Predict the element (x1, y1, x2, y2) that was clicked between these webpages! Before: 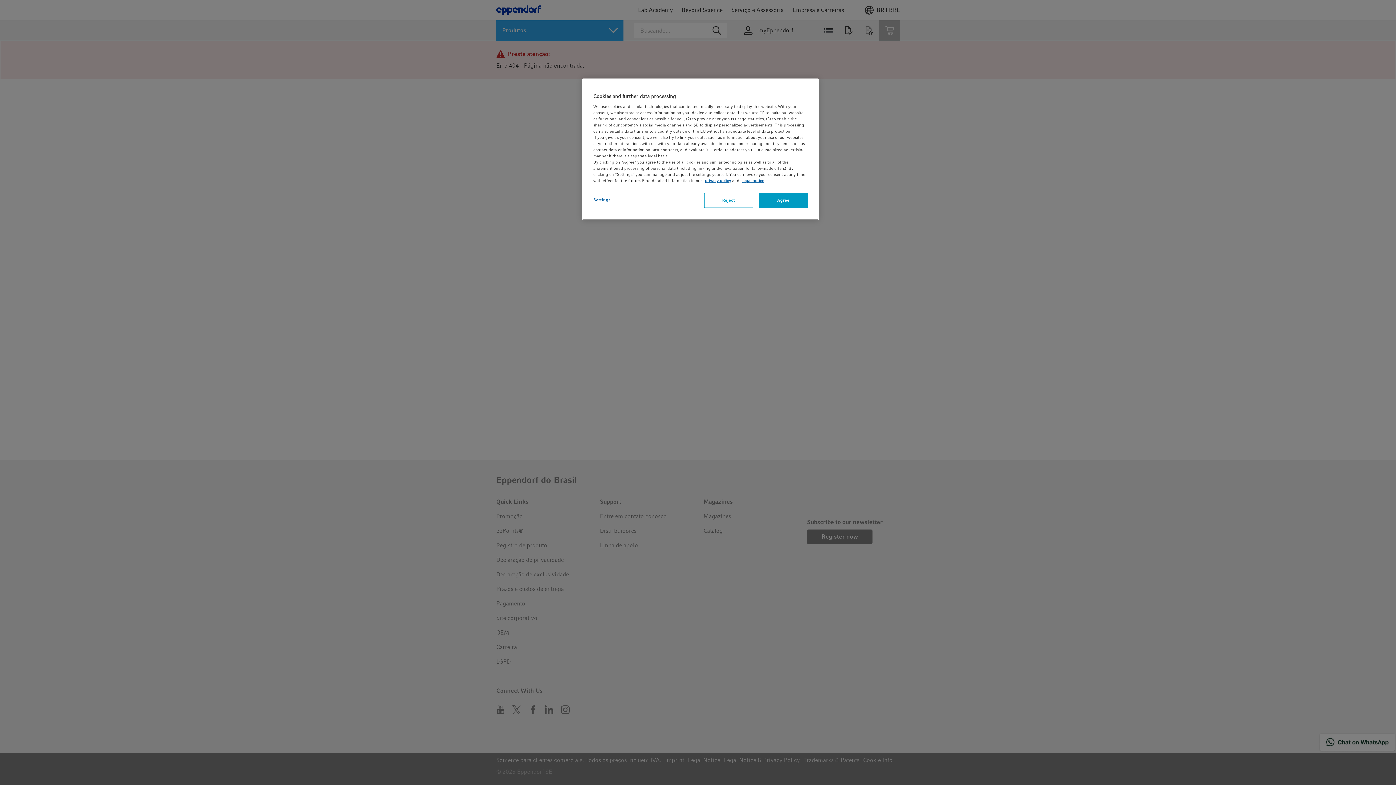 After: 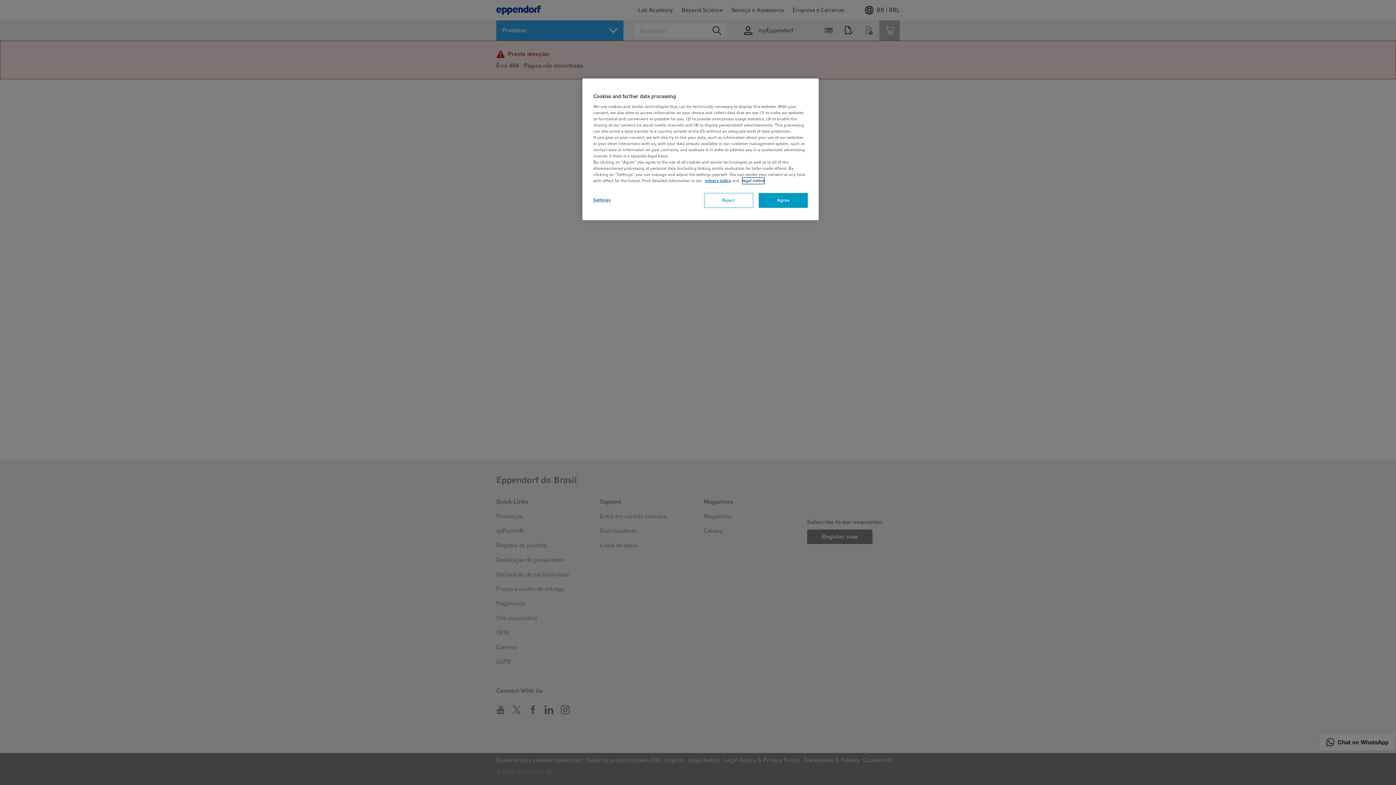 Action: bbox: (742, 177, 764, 184) label: legal notice